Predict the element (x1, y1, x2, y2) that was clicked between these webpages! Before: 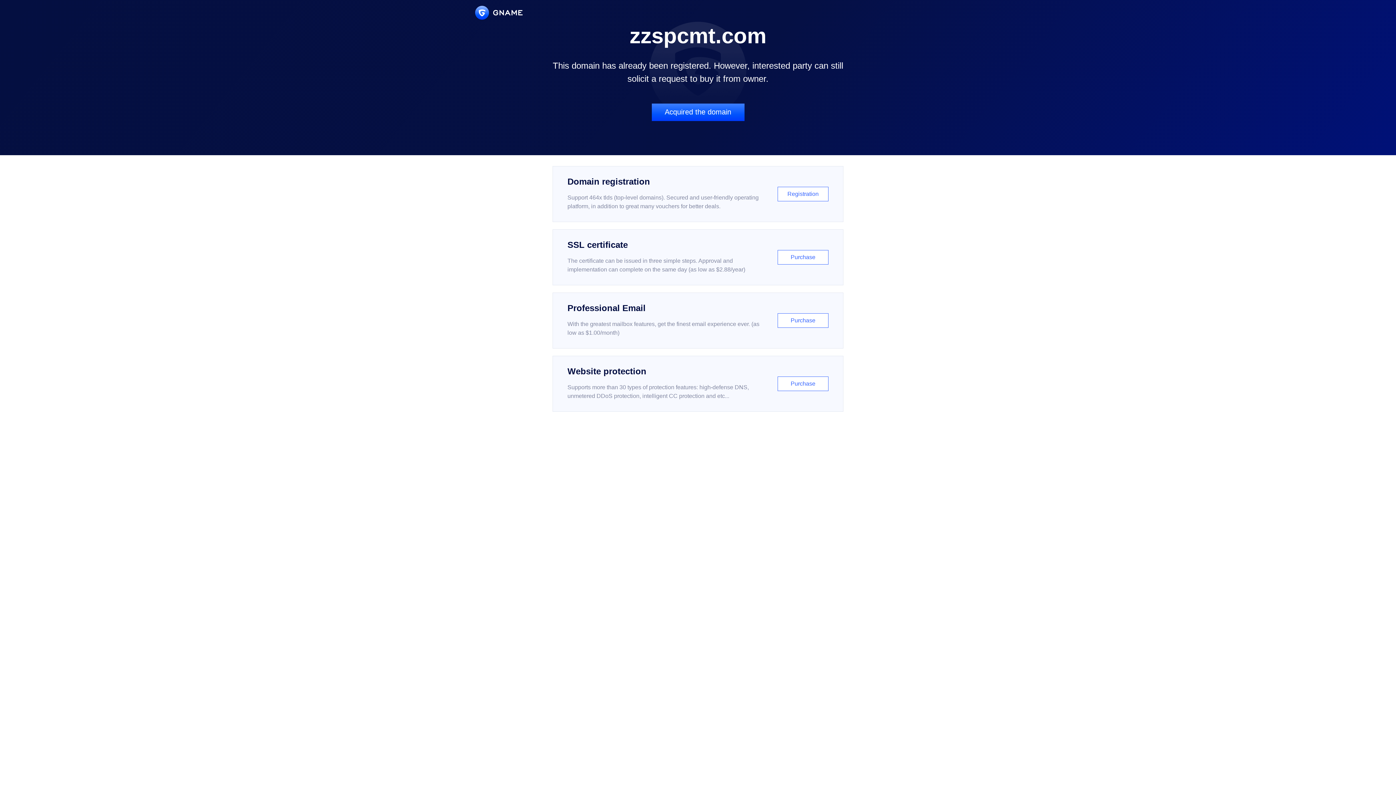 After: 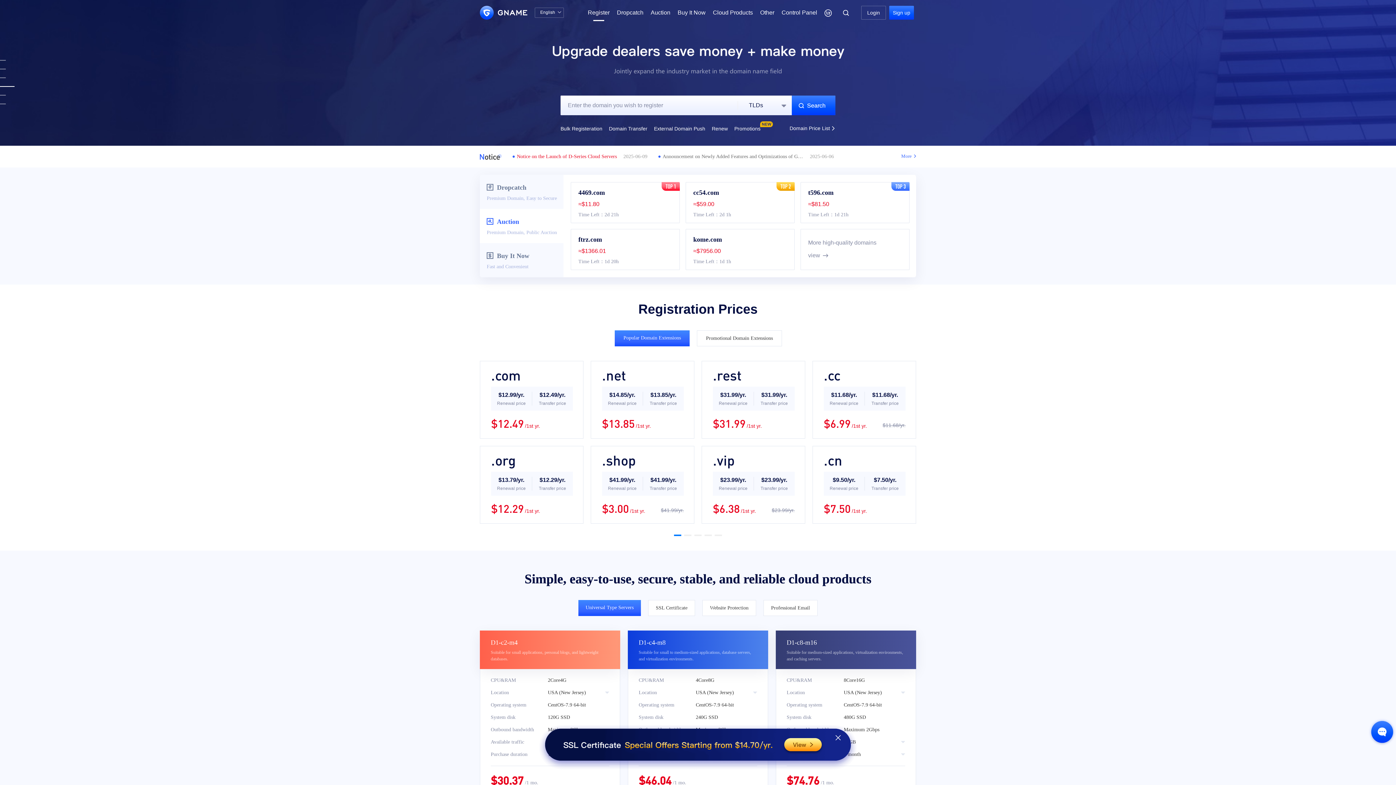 Action: bbox: (552, 166, 843, 222) label: Domain registration

Support 464x tlds (top-level domains). Secured and user-friendly operating platform, in addition to great many vouchers for better deals.

Registration